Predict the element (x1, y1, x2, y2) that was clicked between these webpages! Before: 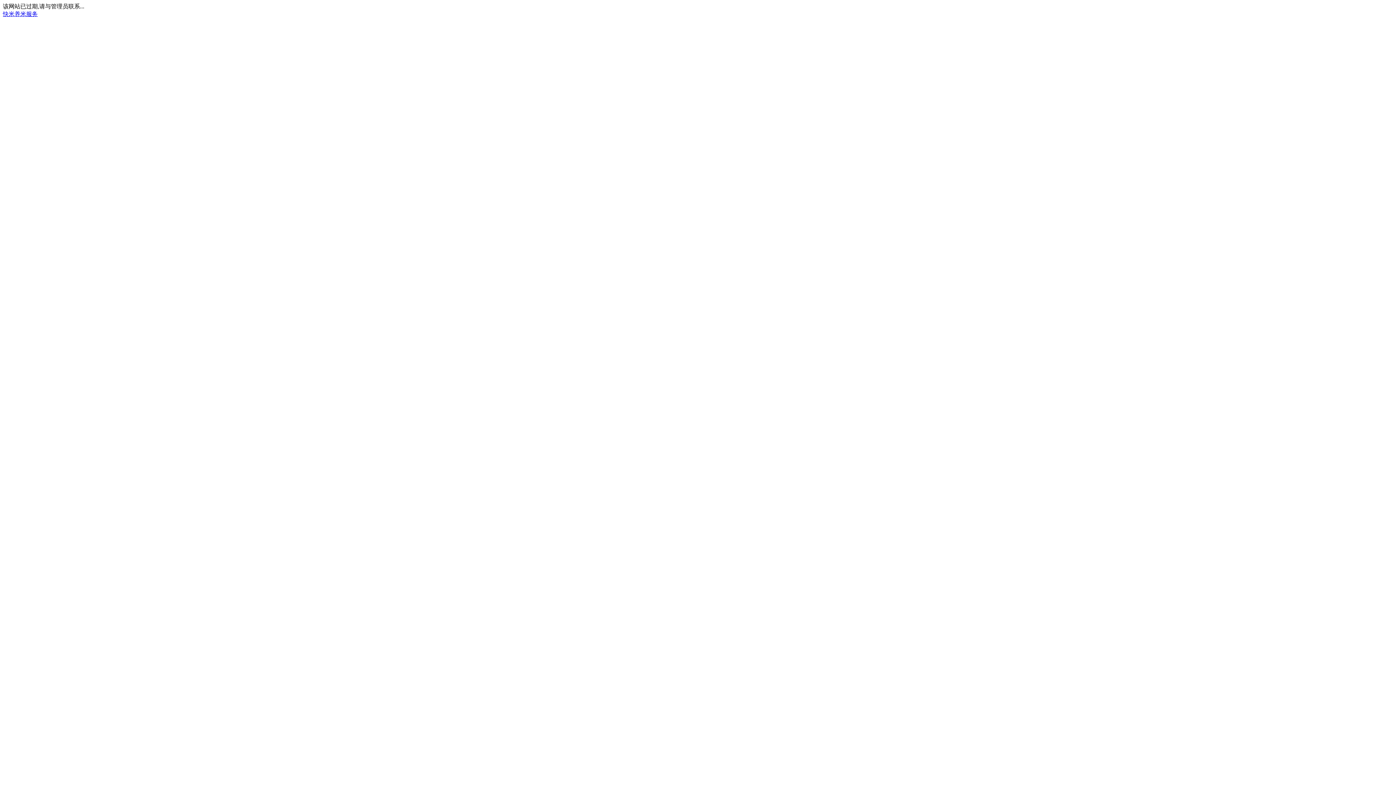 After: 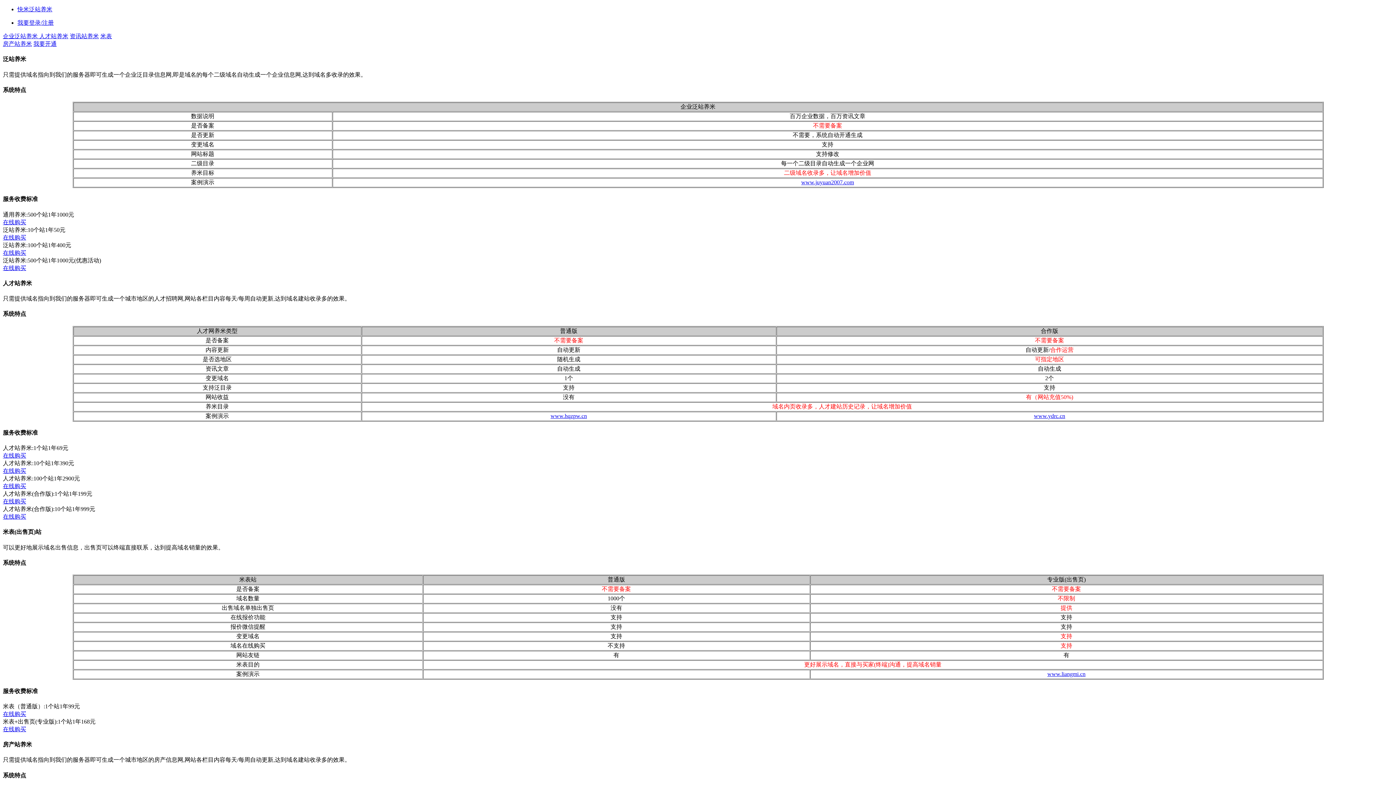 Action: label: 快米养米服务 bbox: (2, 10, 37, 17)